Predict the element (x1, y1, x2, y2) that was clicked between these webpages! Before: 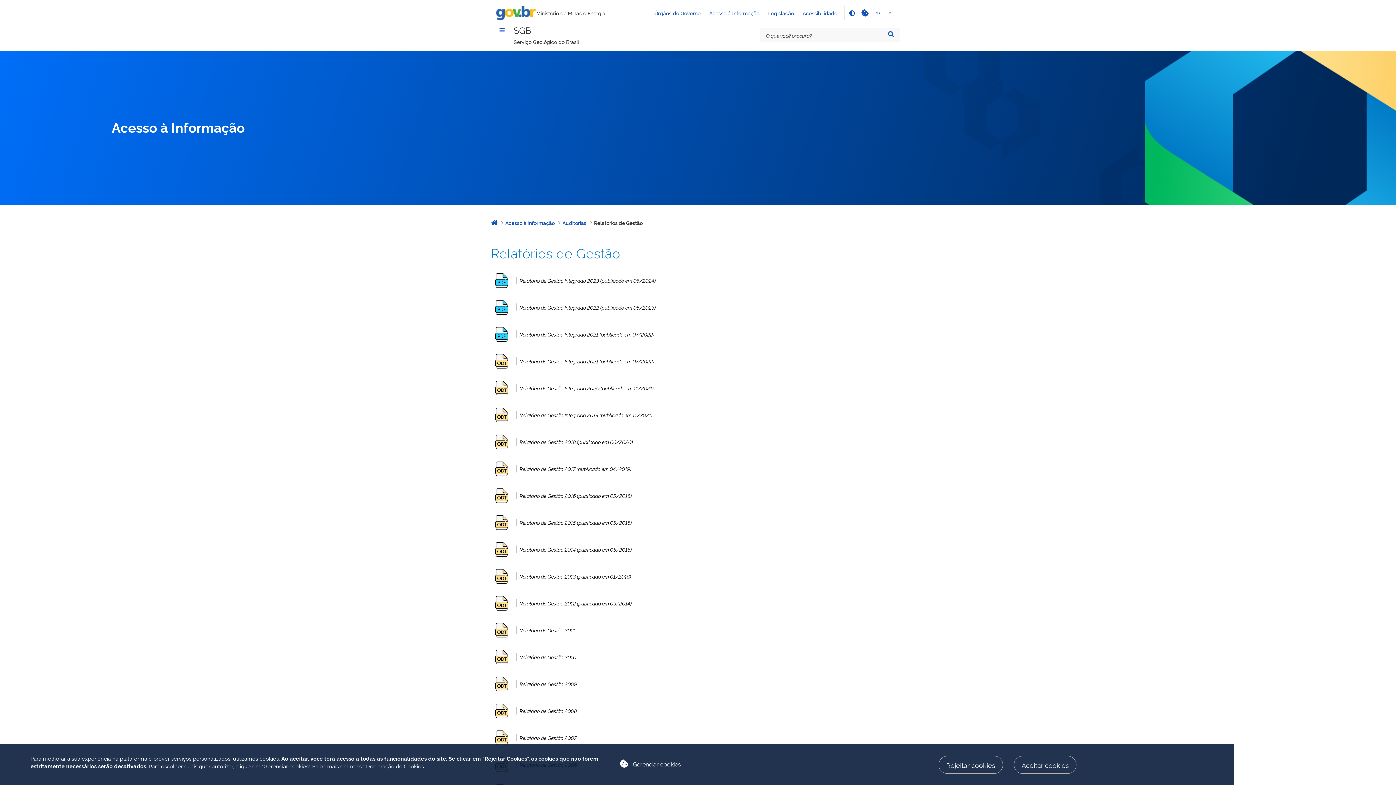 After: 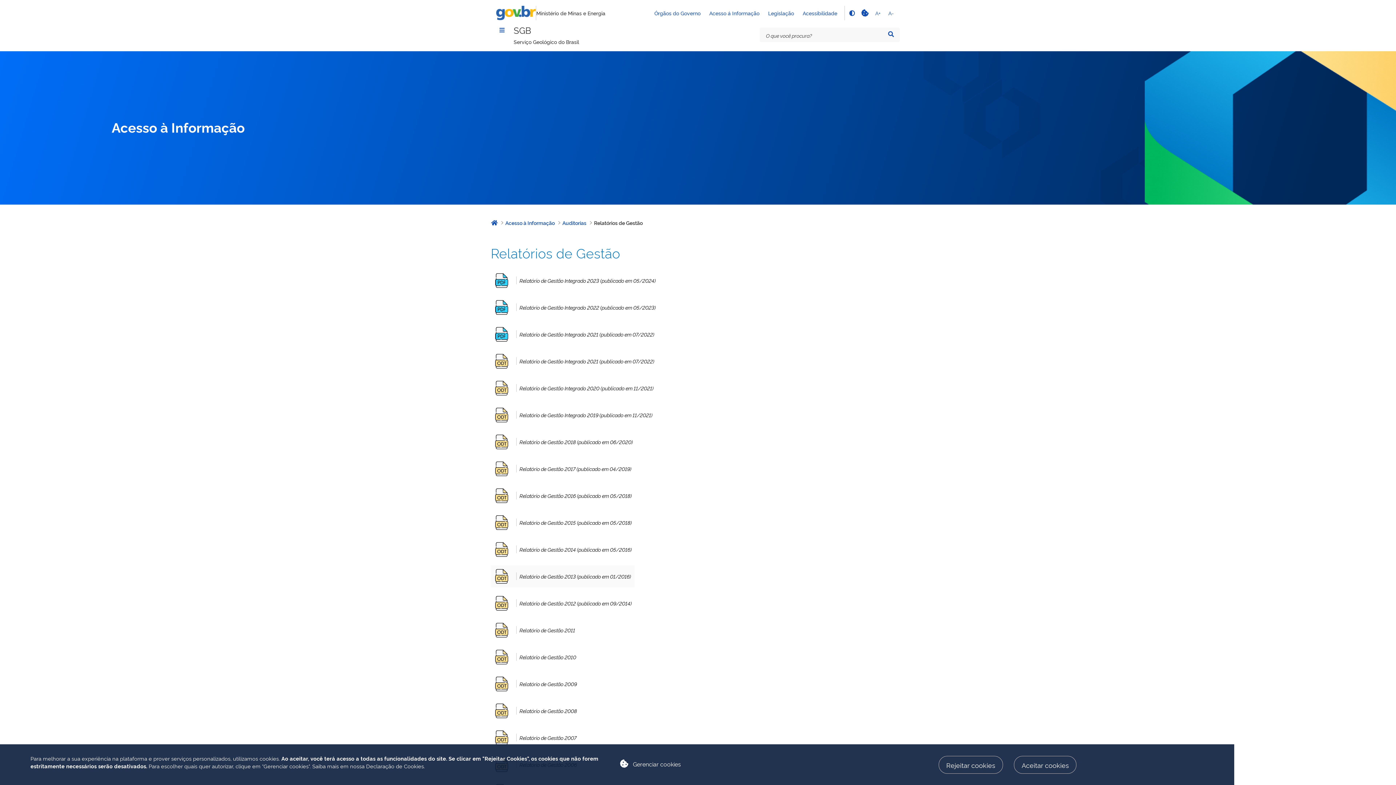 Action: bbox: (490, 565, 634, 587) label: Relatório de Gestão 2013 (publicado em 01/2016)